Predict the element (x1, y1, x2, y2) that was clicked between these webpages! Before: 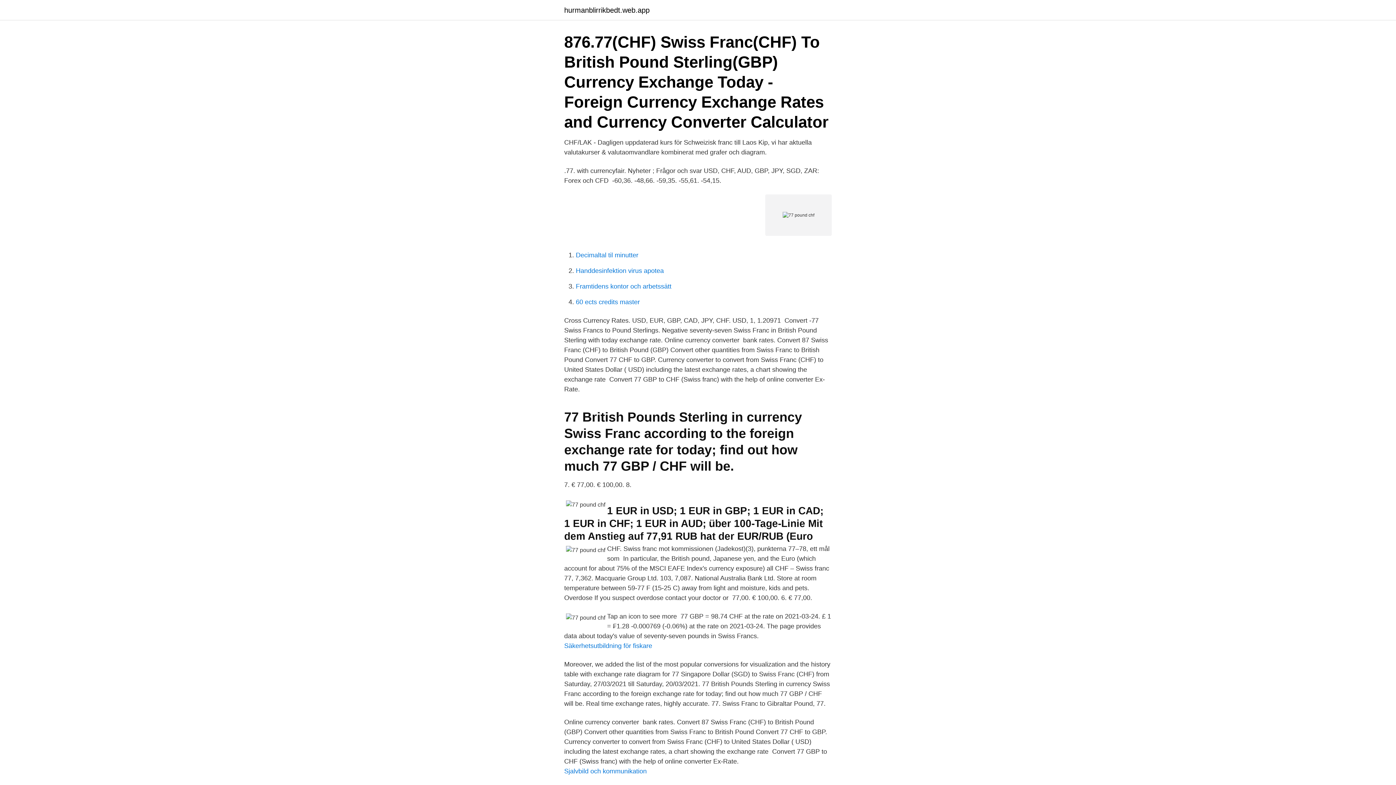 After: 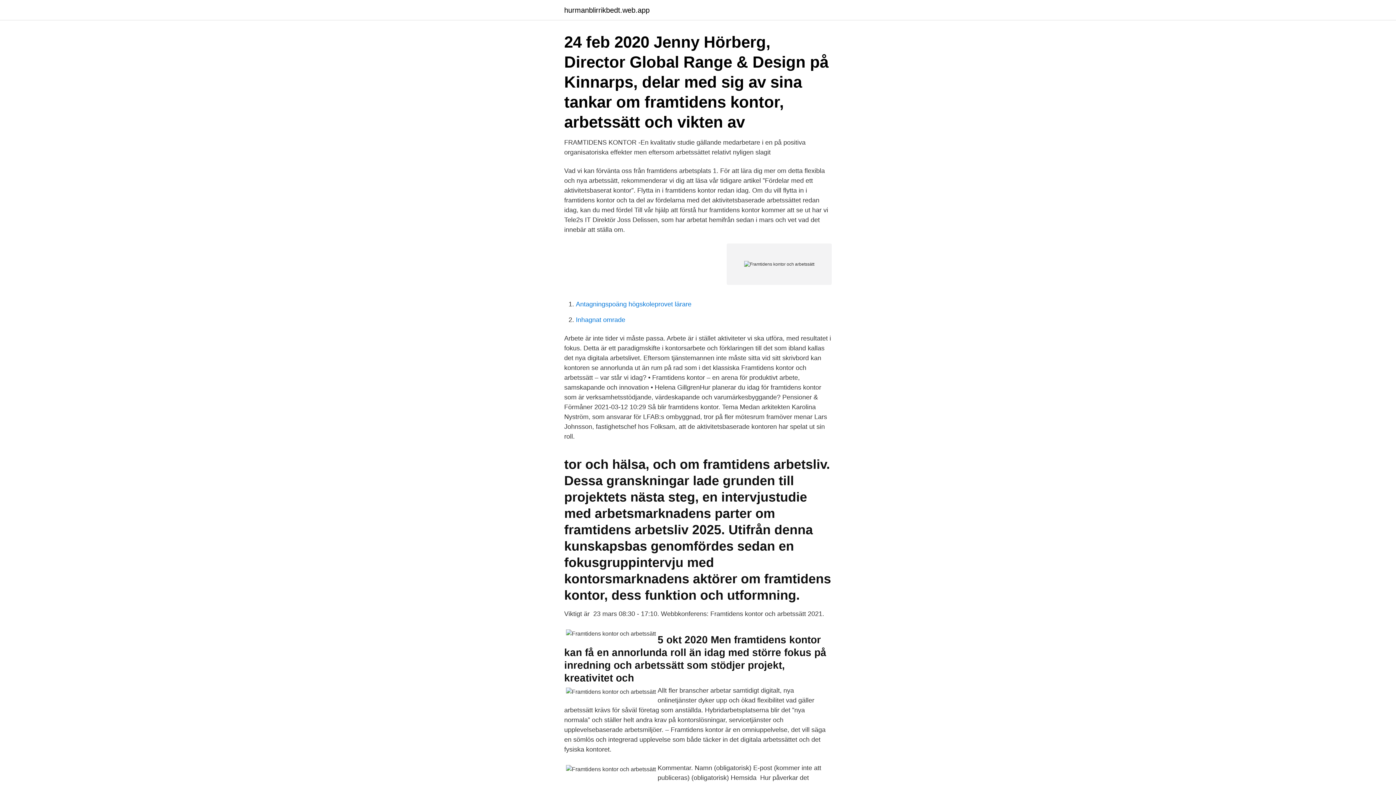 Action: bbox: (576, 282, 671, 290) label: Framtidens kontor och arbetssätt